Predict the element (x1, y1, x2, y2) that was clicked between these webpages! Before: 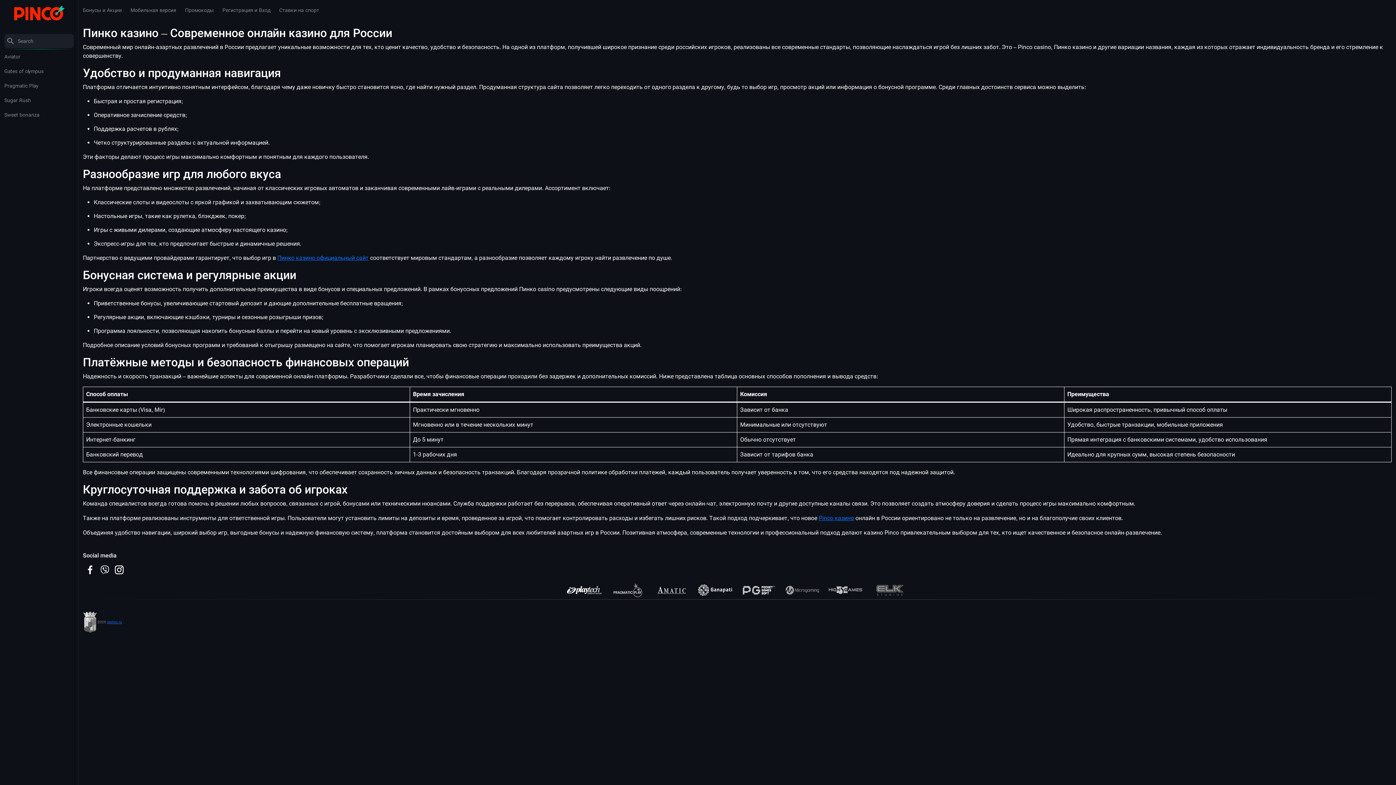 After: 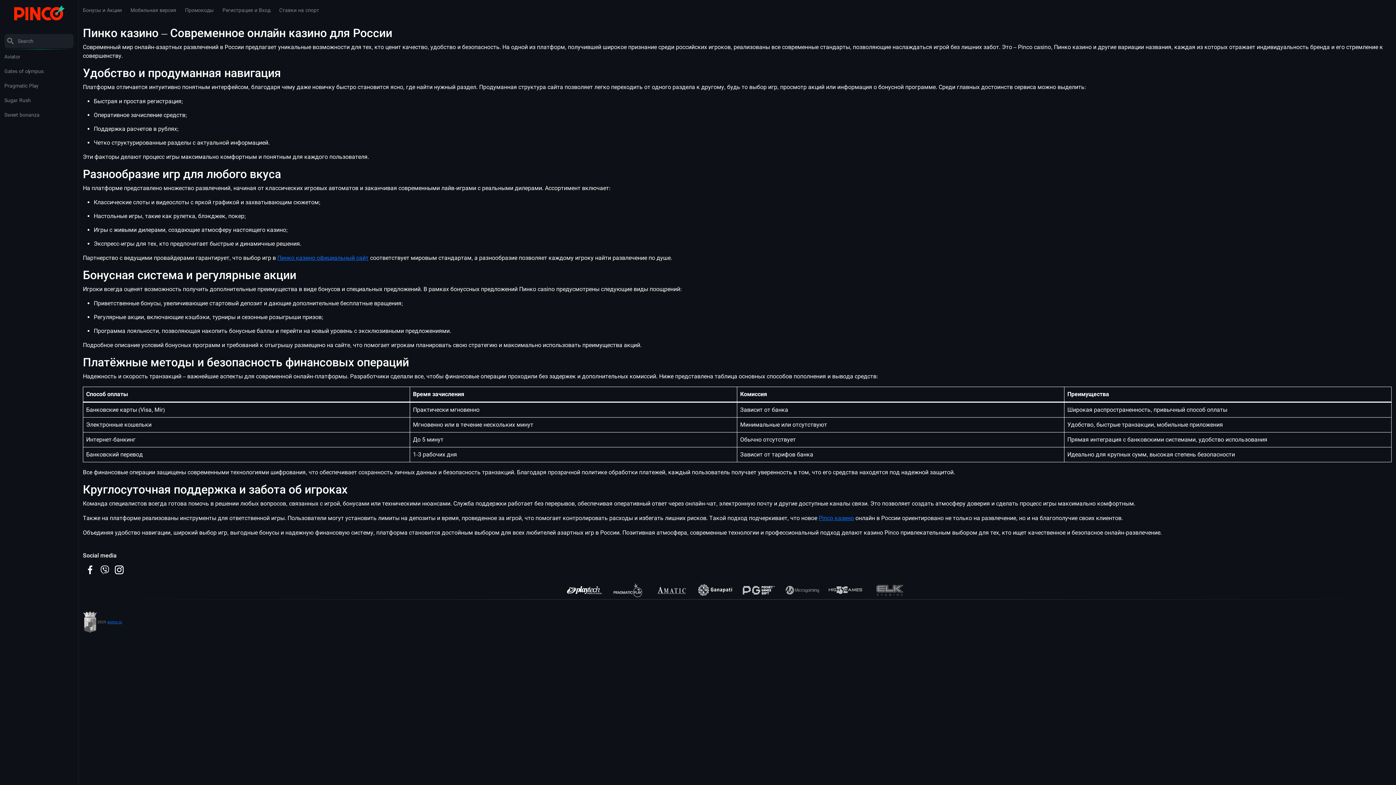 Action: bbox: (4, 67, 73, 74) label: Gates of olympus